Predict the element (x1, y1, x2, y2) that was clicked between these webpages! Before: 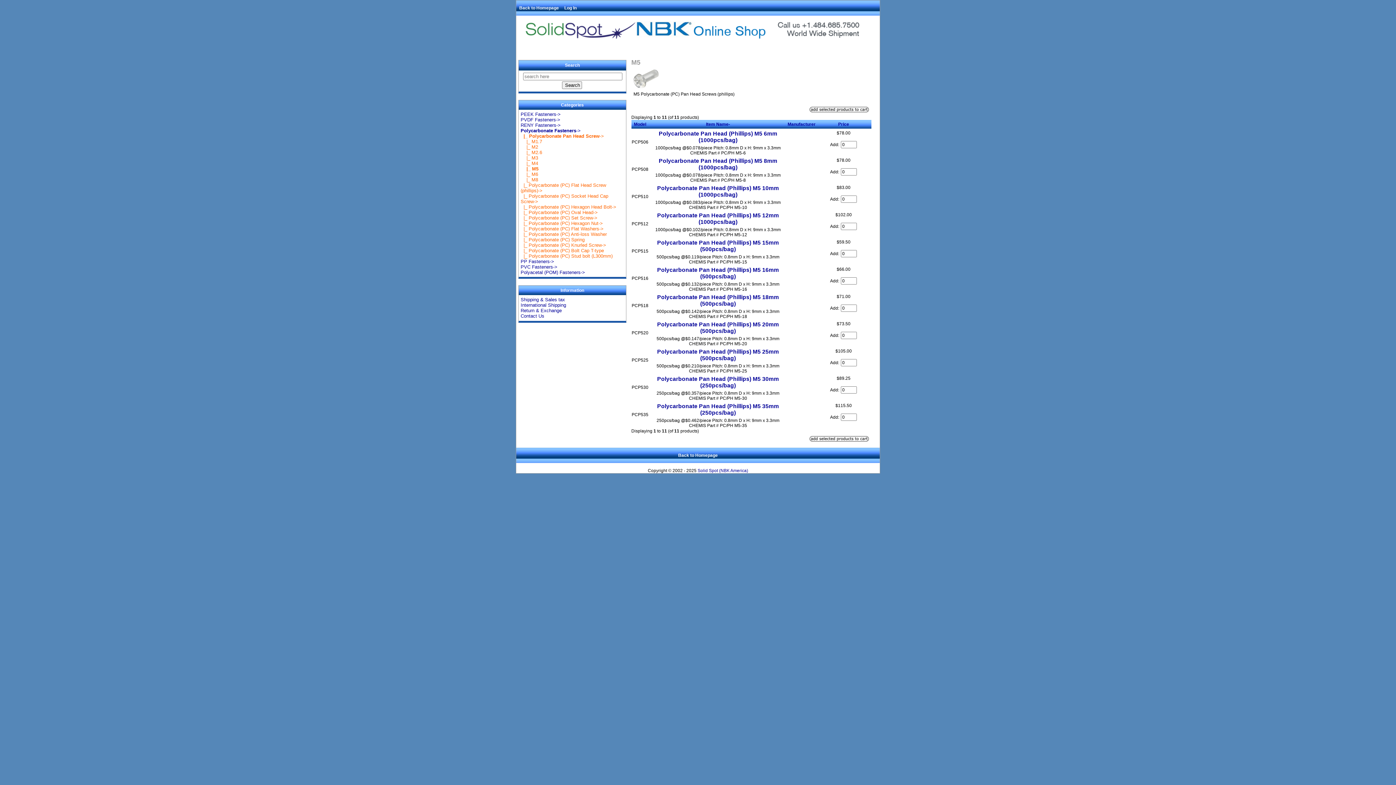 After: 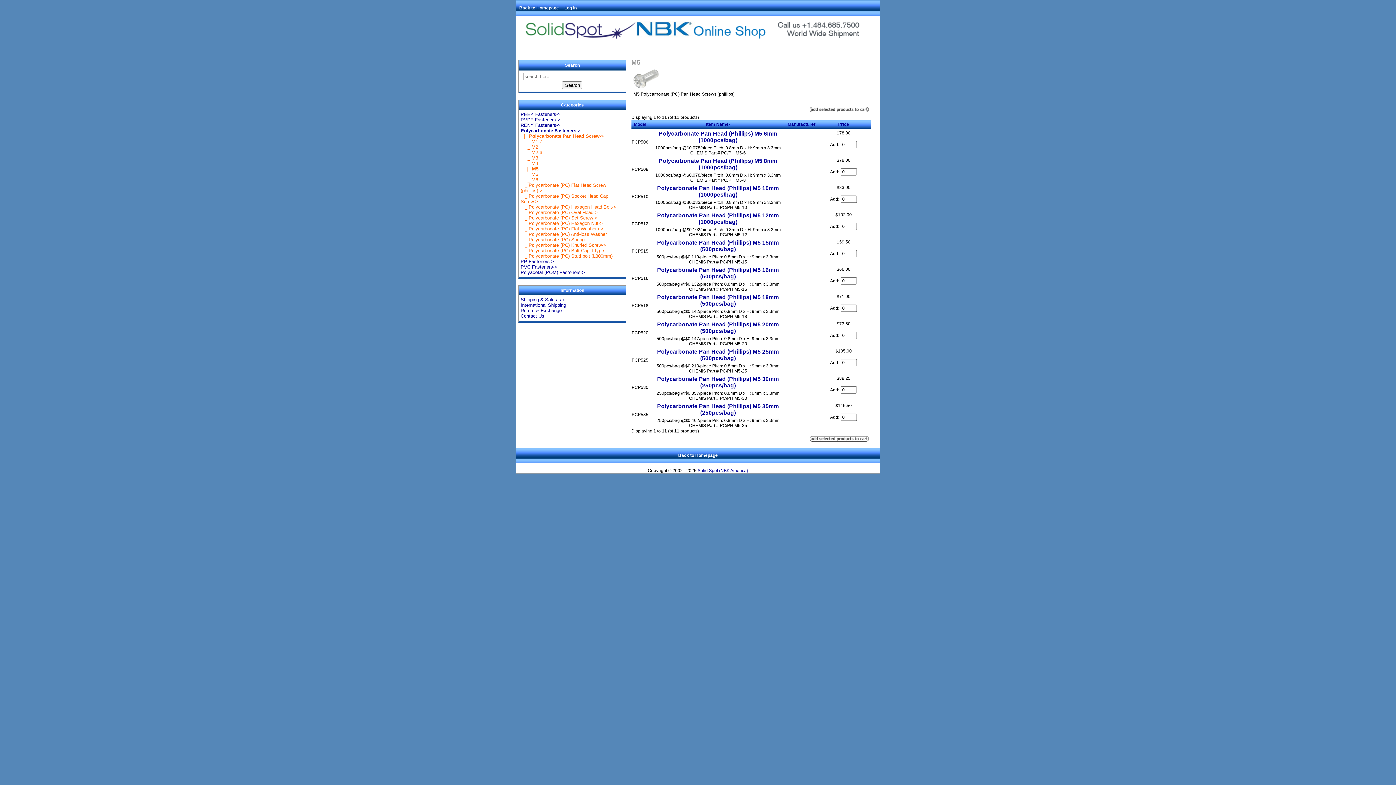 Action: bbox: (520, 166, 538, 171) label:     |_ M5